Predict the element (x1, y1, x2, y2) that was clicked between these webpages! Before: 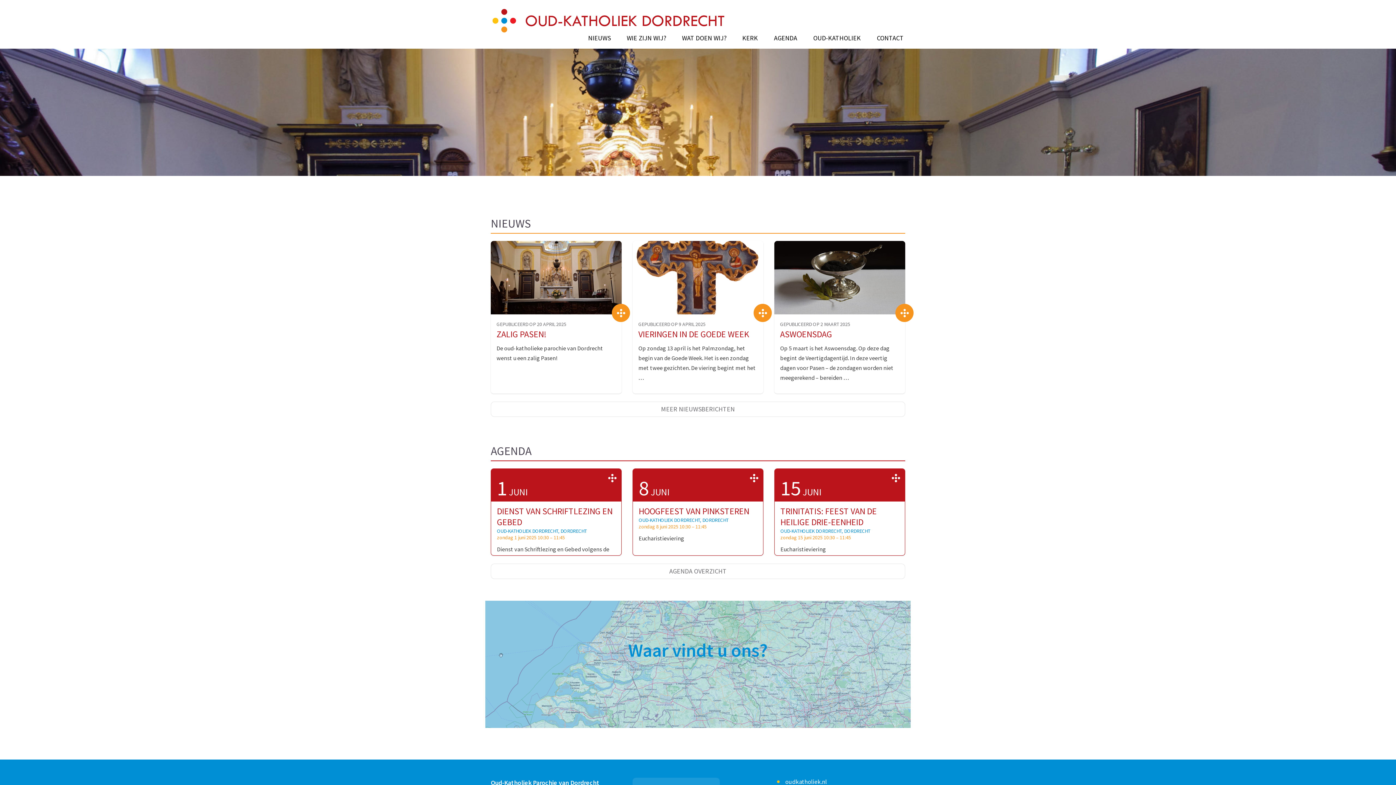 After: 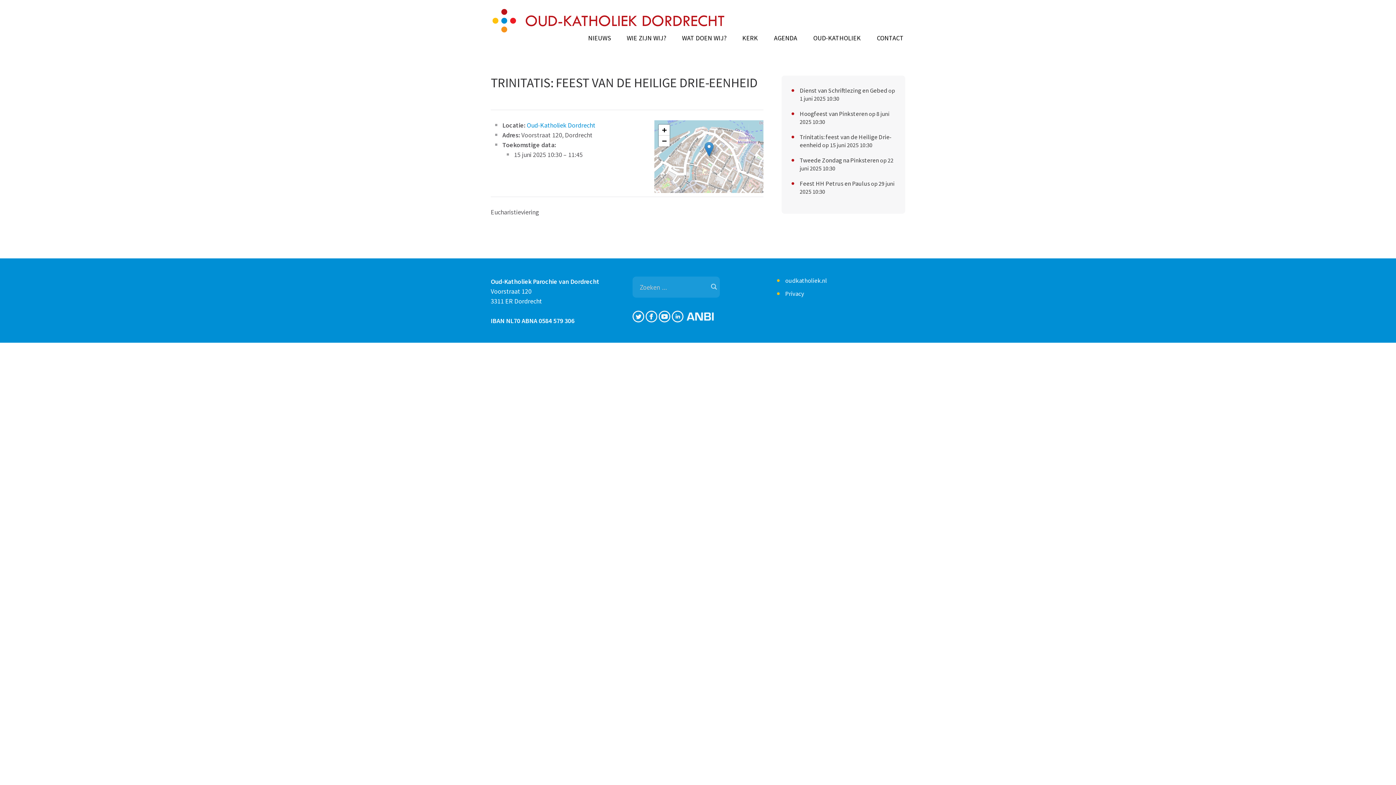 Action: bbox: (886, 469, 905, 487) label: >>